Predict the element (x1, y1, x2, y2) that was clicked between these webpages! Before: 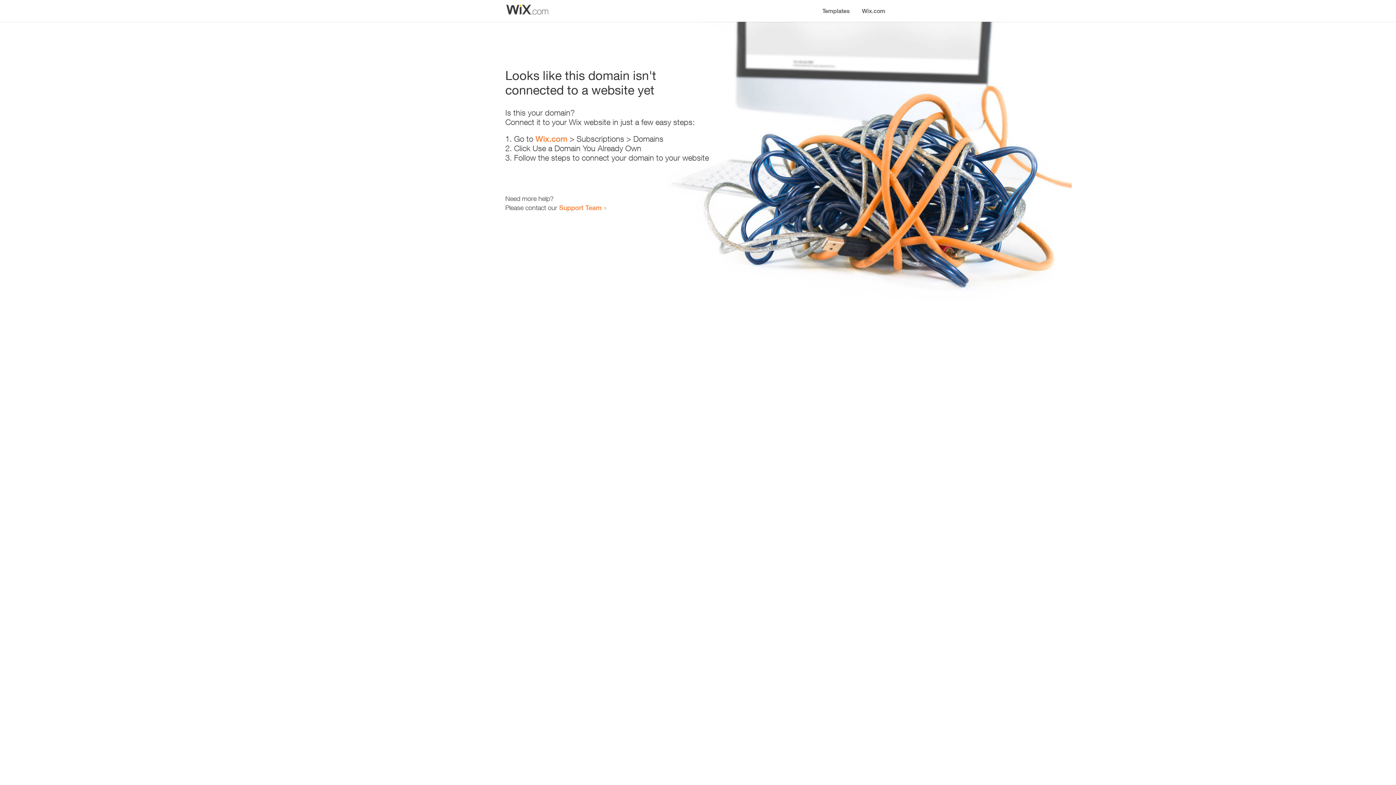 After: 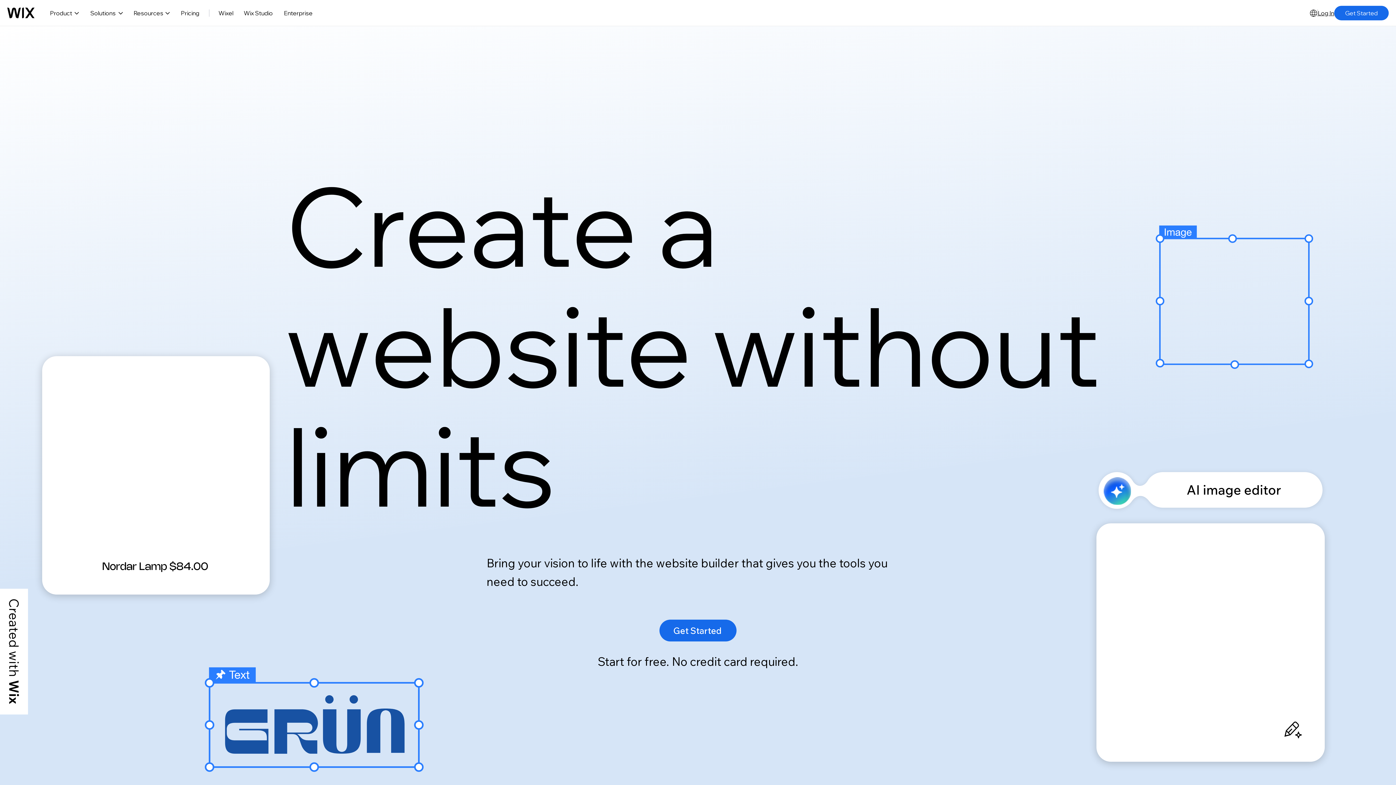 Action: label: Wix.com bbox: (535, 134, 567, 143)